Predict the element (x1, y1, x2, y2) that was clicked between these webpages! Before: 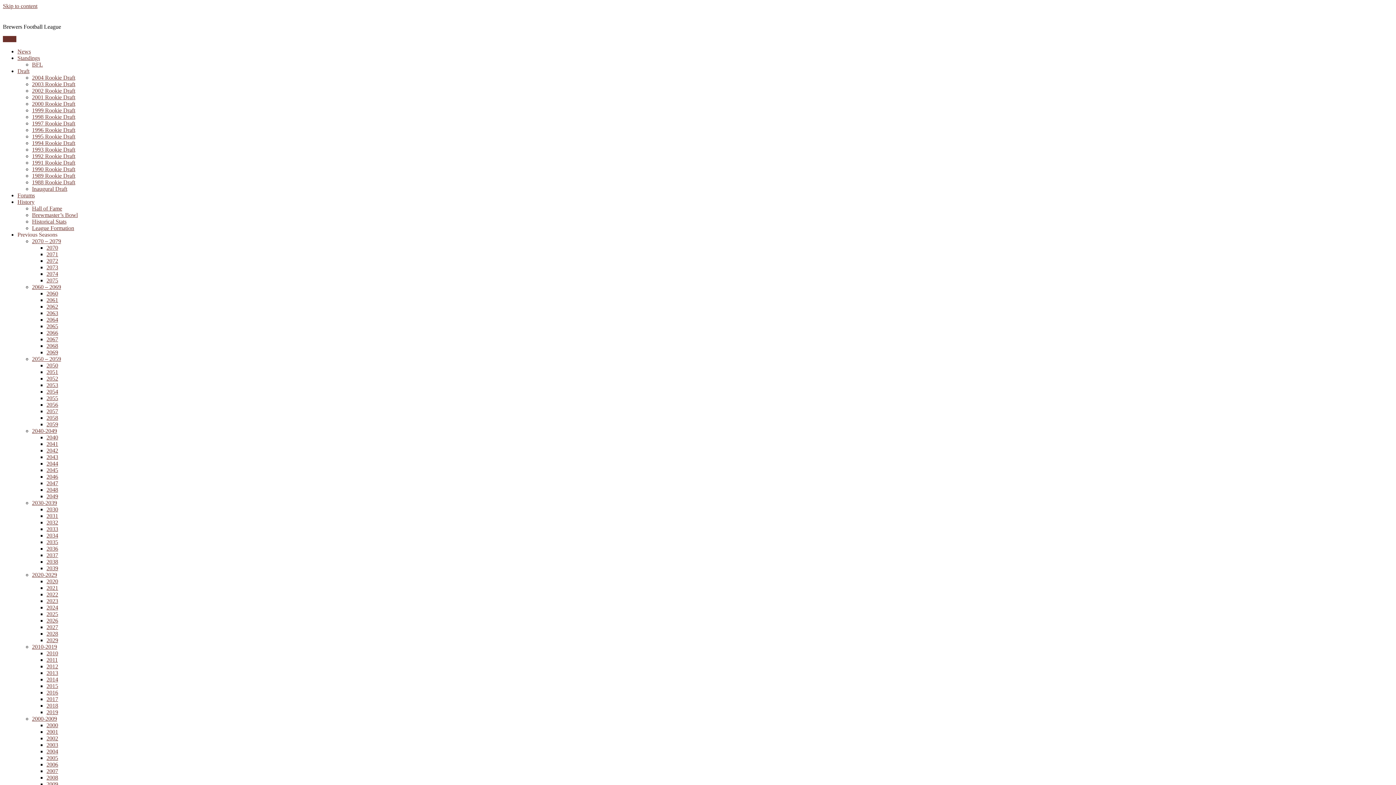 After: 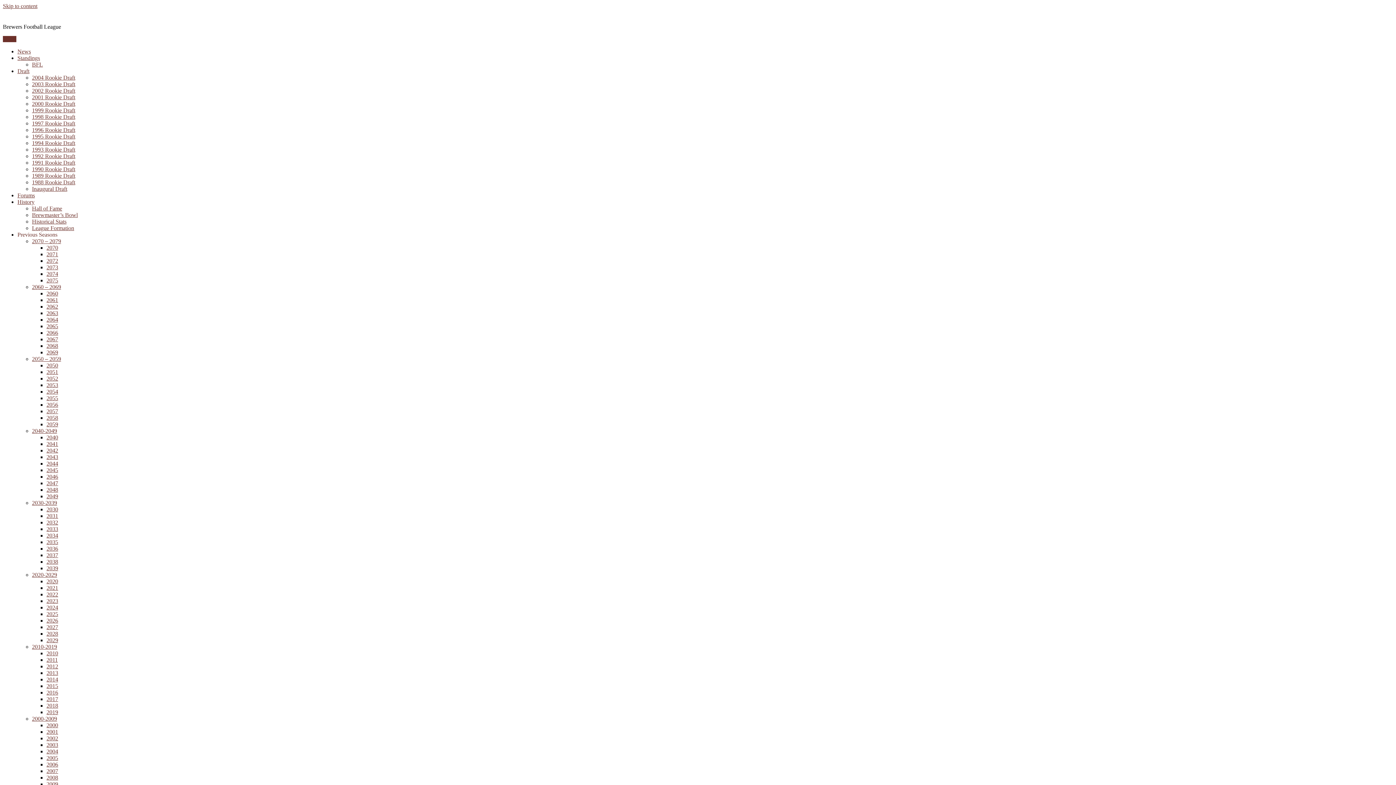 Action: label: 2054 bbox: (46, 388, 58, 395)